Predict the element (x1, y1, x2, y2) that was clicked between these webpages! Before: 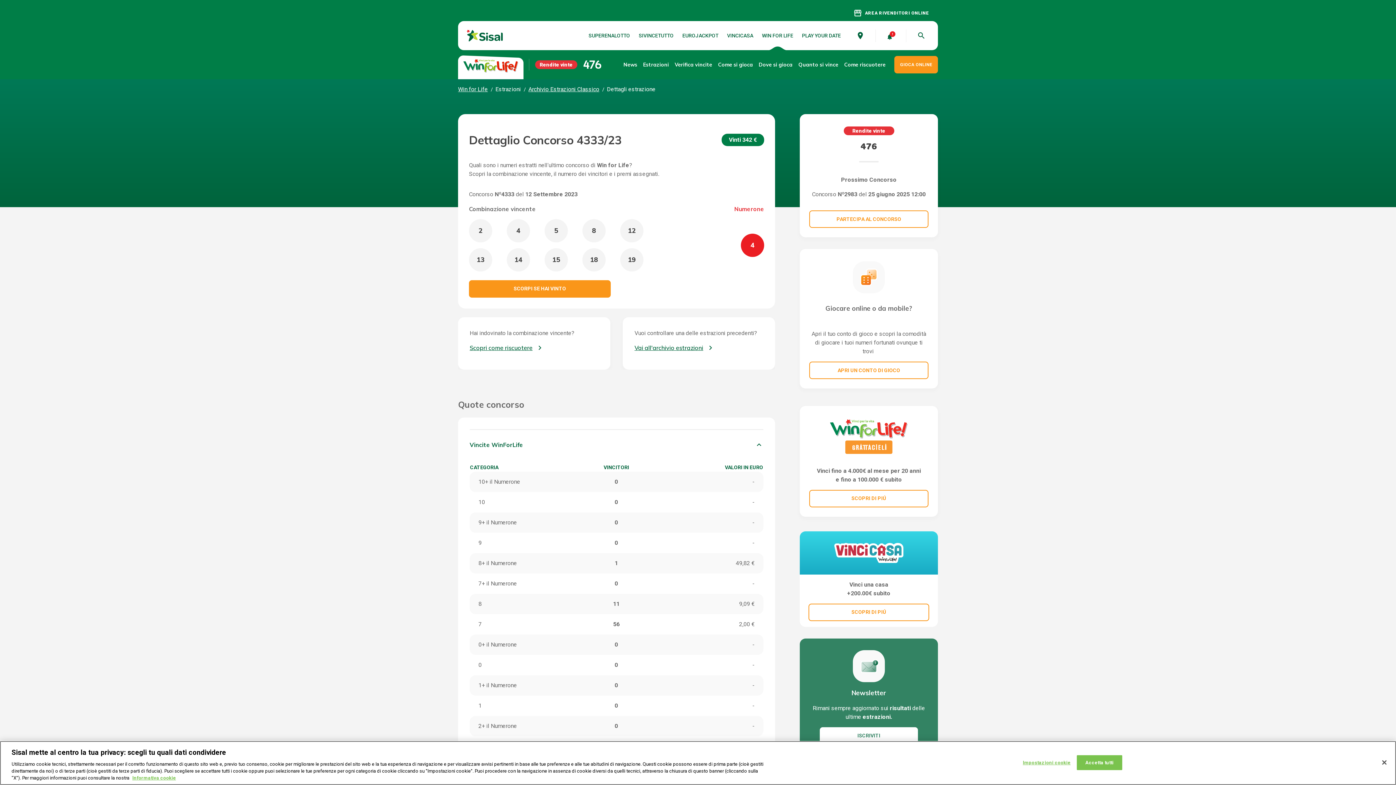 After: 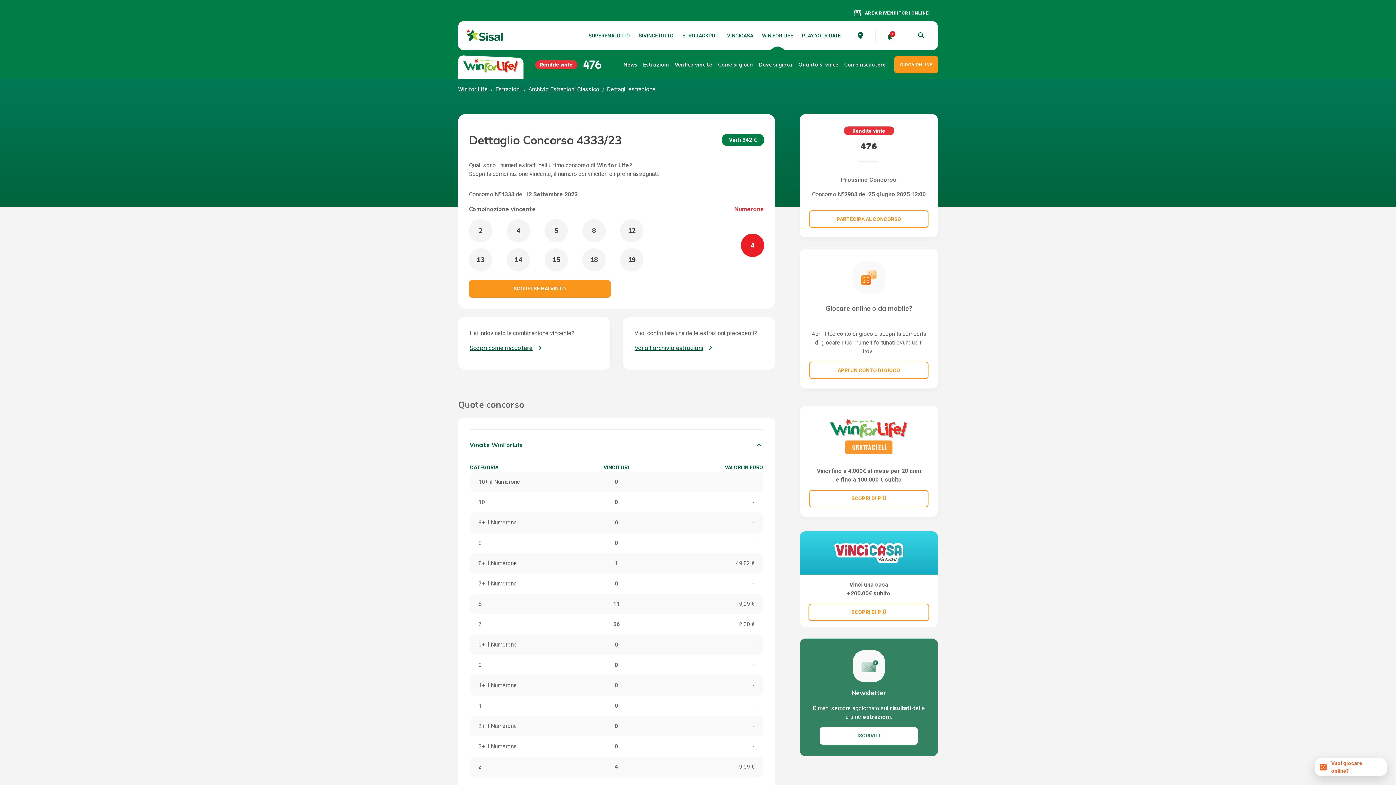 Action: bbox: (1077, 755, 1122, 770) label: Accetta tutti